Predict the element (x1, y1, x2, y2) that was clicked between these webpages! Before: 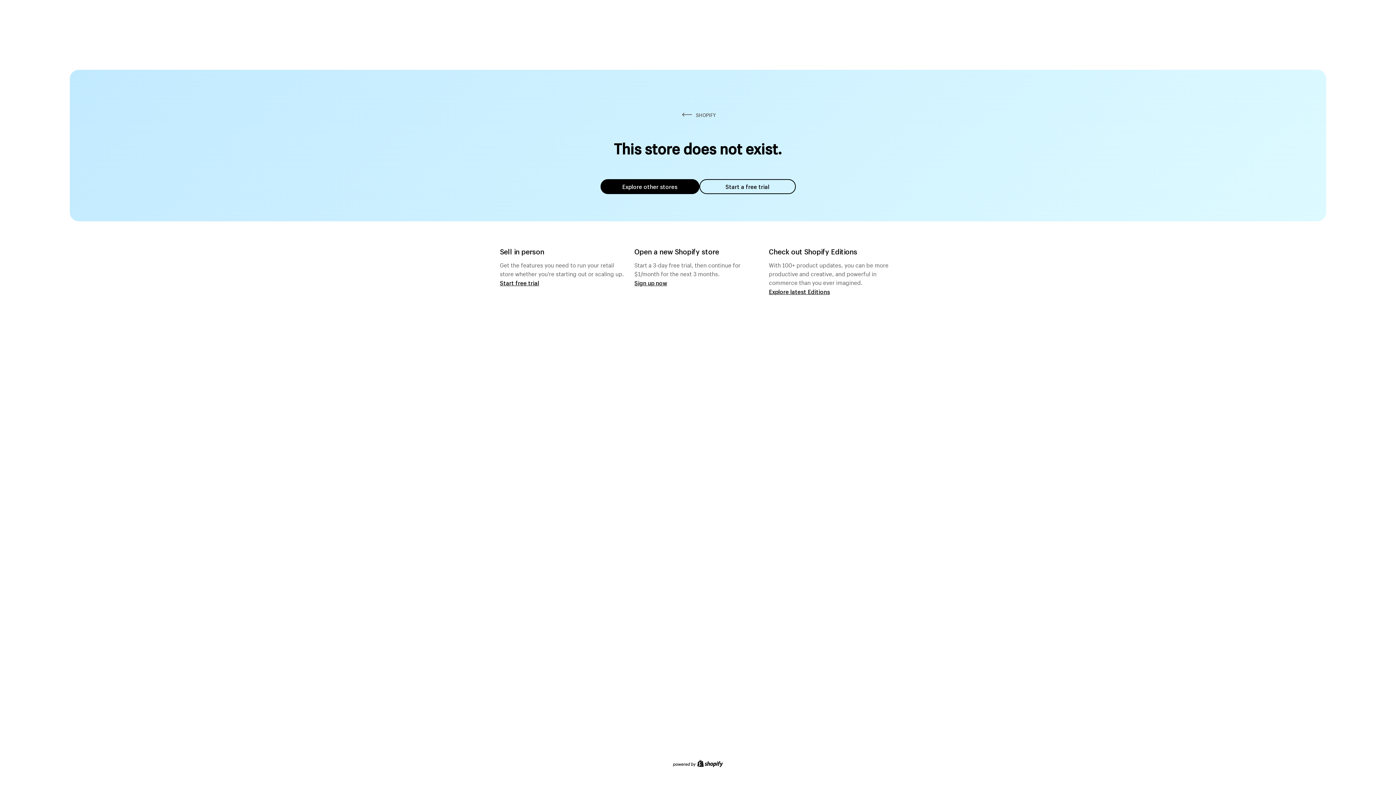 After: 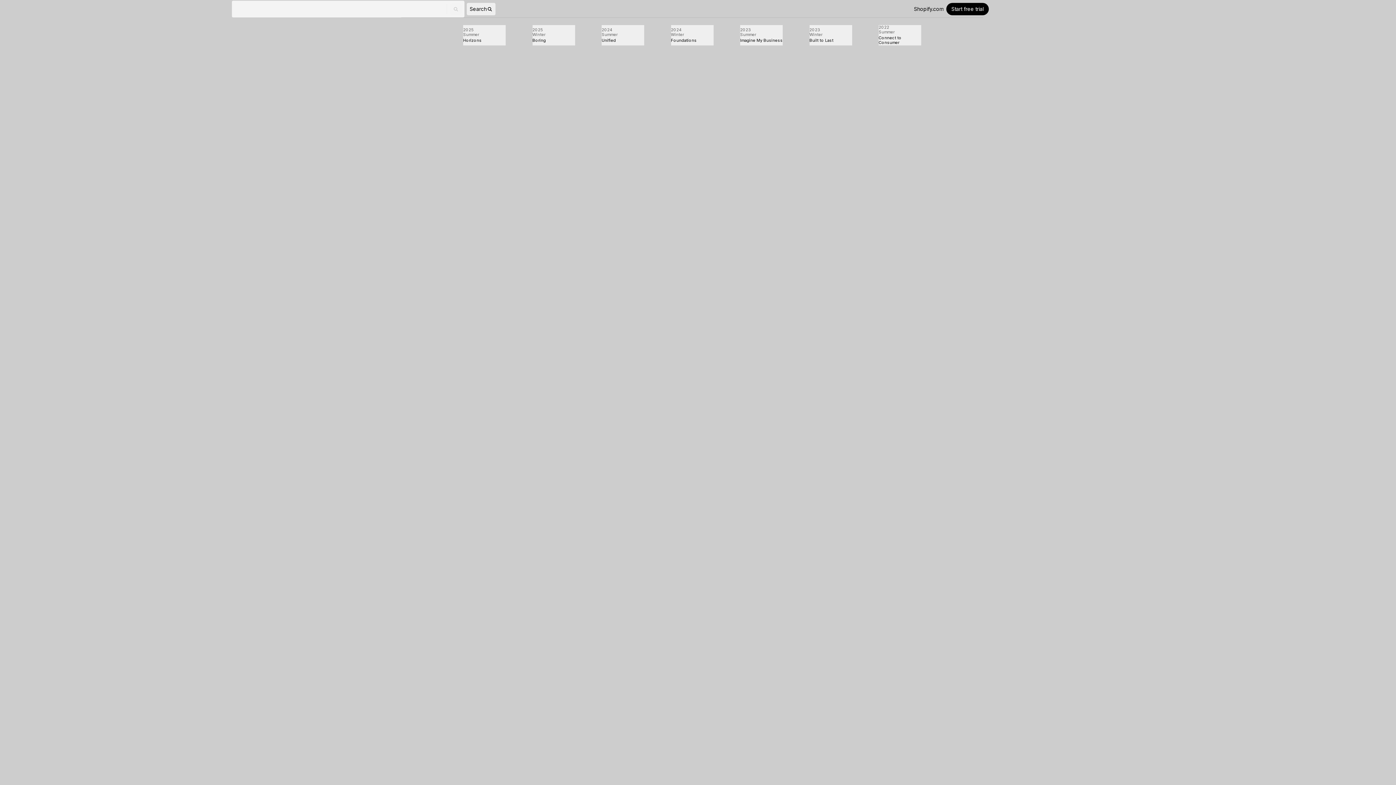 Action: bbox: (769, 287, 830, 295) label: Explore latest Editions